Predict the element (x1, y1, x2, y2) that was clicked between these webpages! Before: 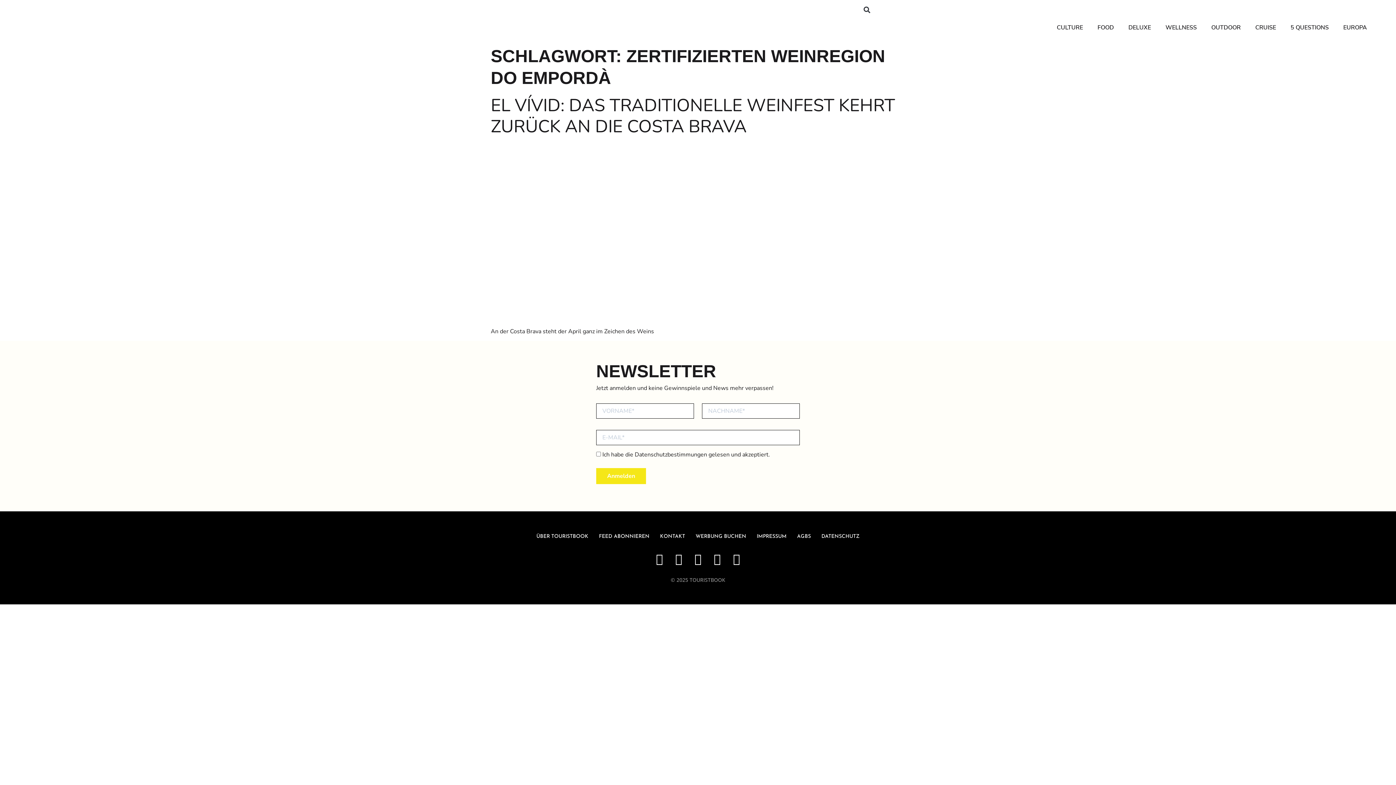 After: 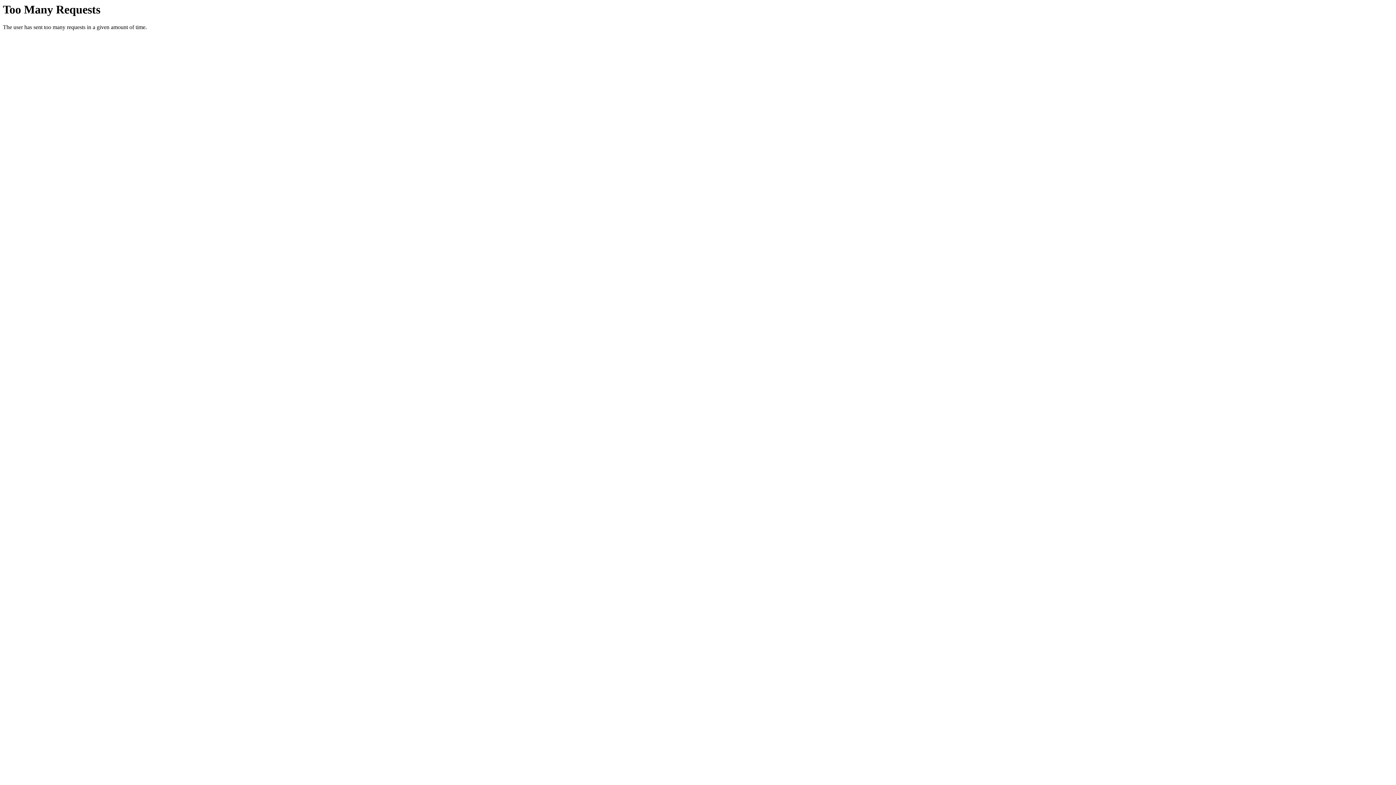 Action: bbox: (1090, 19, 1121, 36) label: FOOD